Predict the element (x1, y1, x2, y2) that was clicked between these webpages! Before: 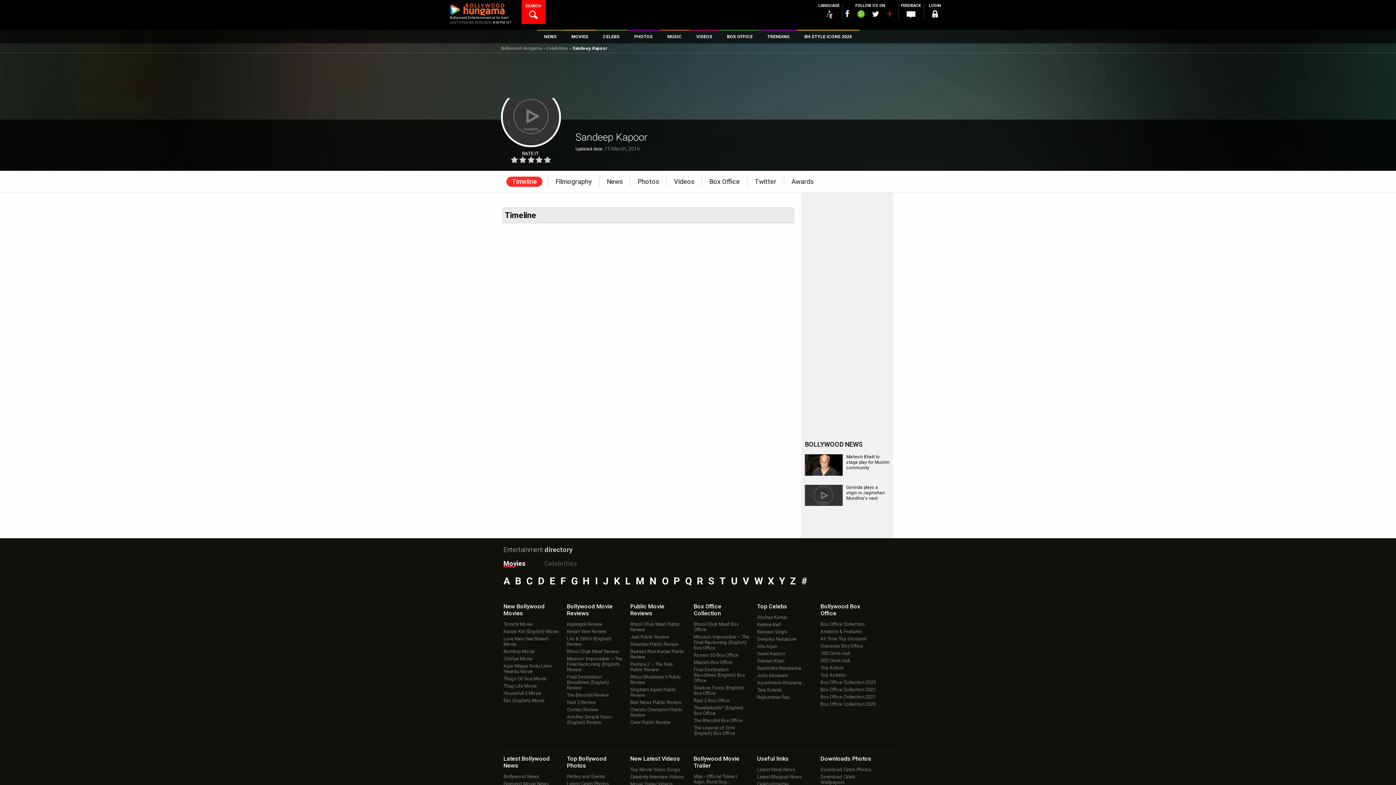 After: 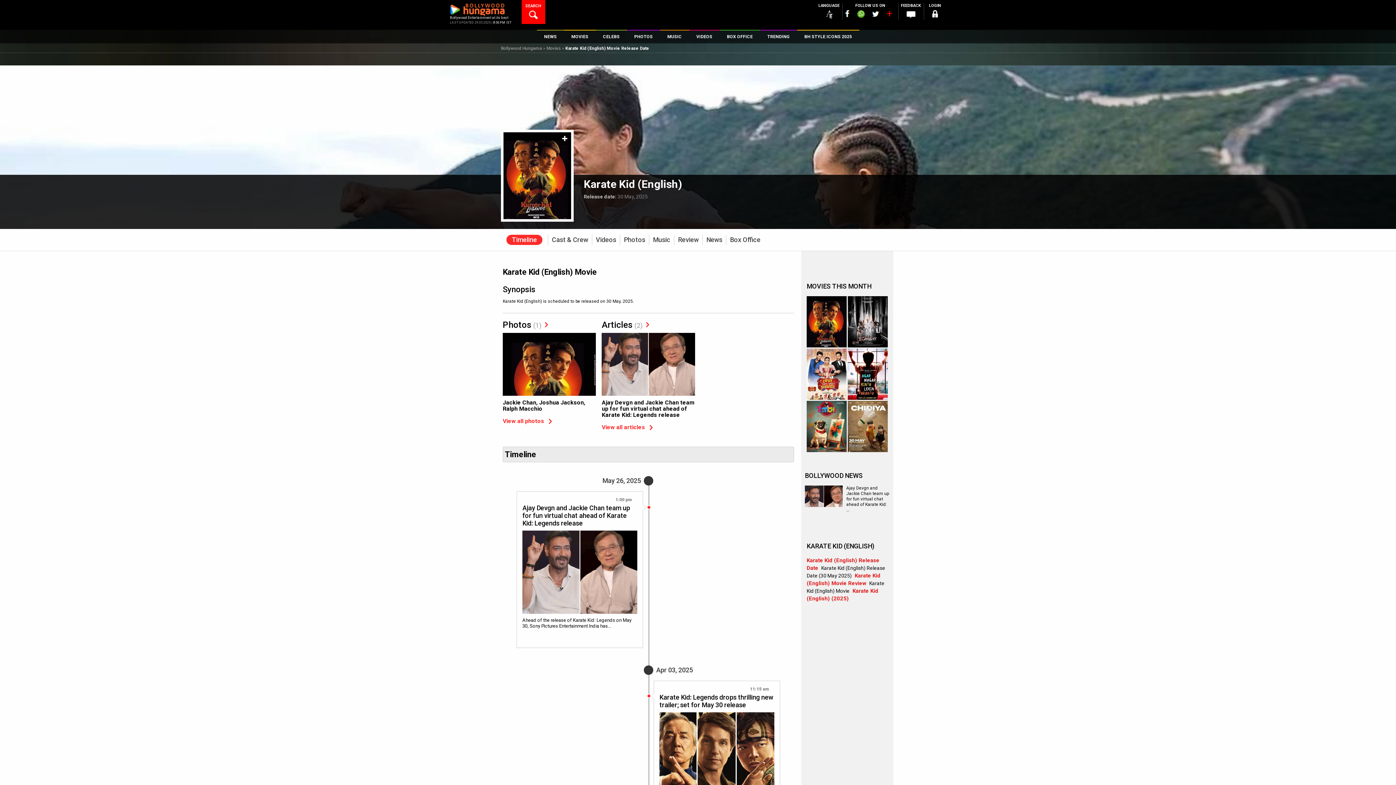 Action: label: Karate Kid (English) Movie bbox: (503, 627, 558, 634)